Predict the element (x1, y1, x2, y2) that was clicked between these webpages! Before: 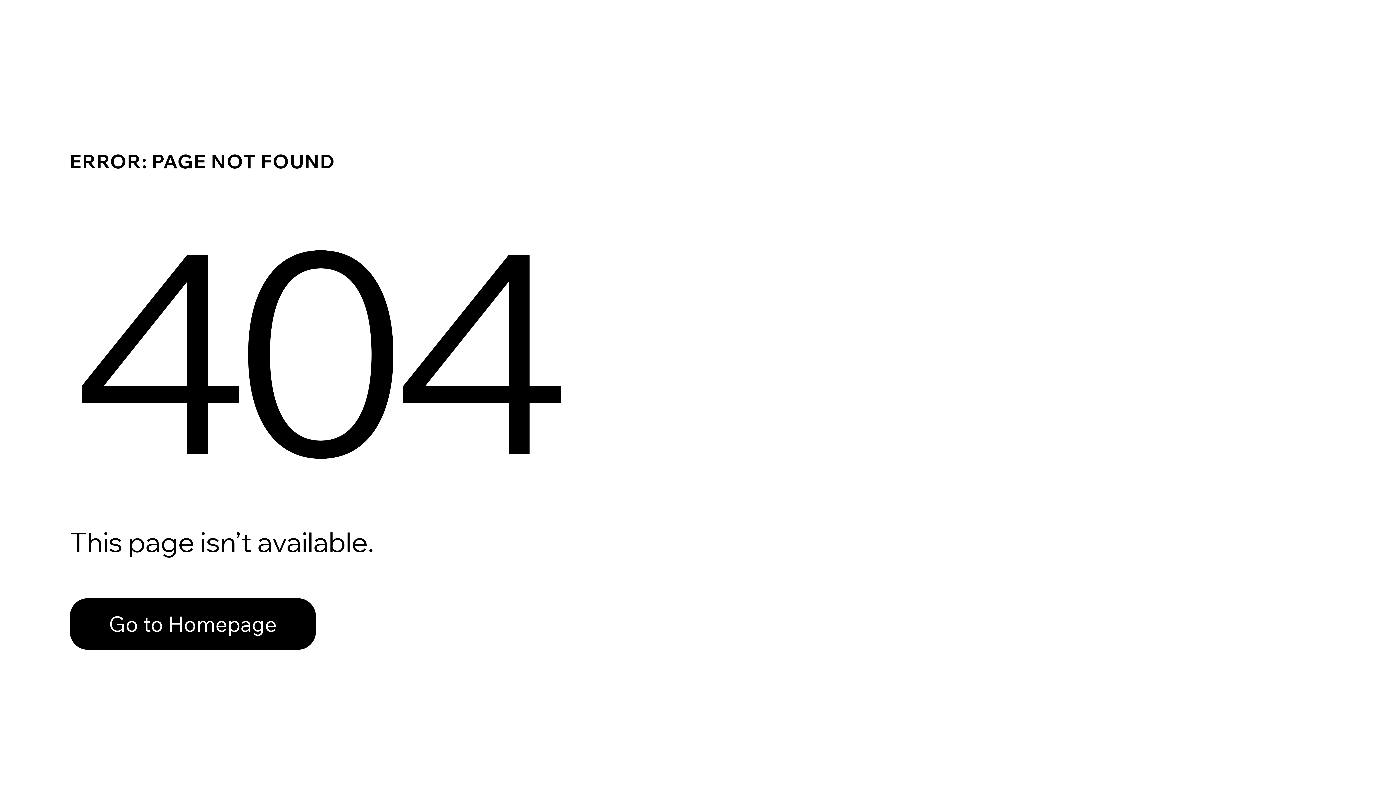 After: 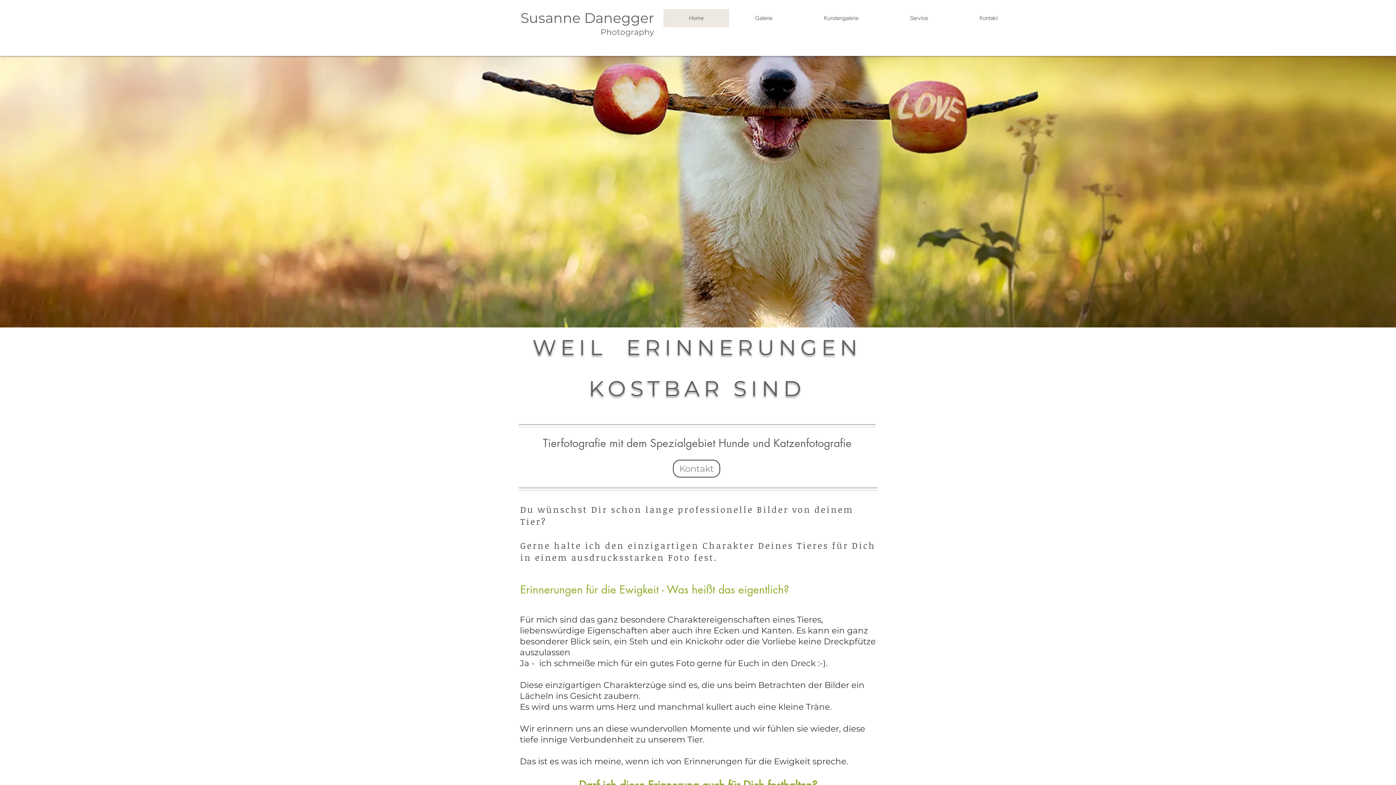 Action: bbox: (69, 582, 768, 659) label: Go to Homepage